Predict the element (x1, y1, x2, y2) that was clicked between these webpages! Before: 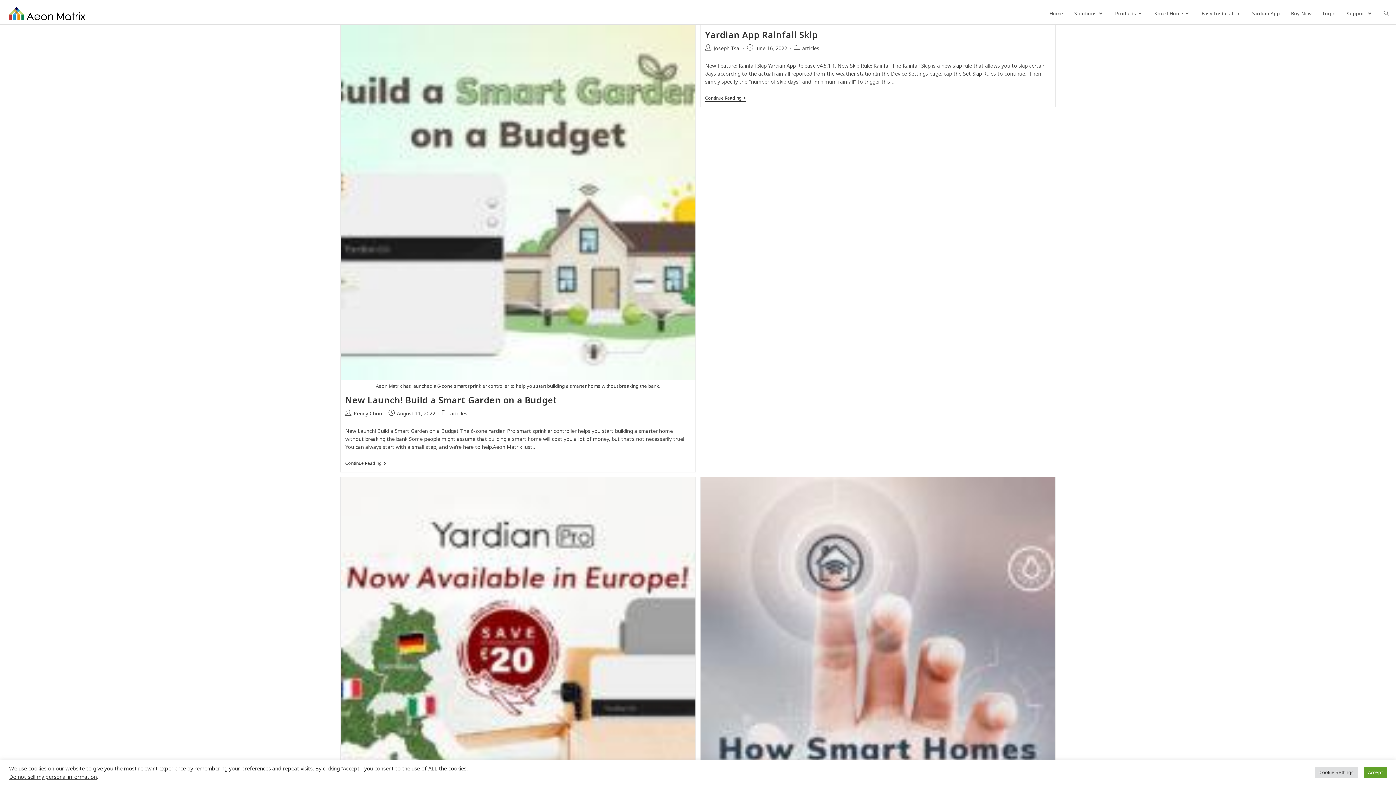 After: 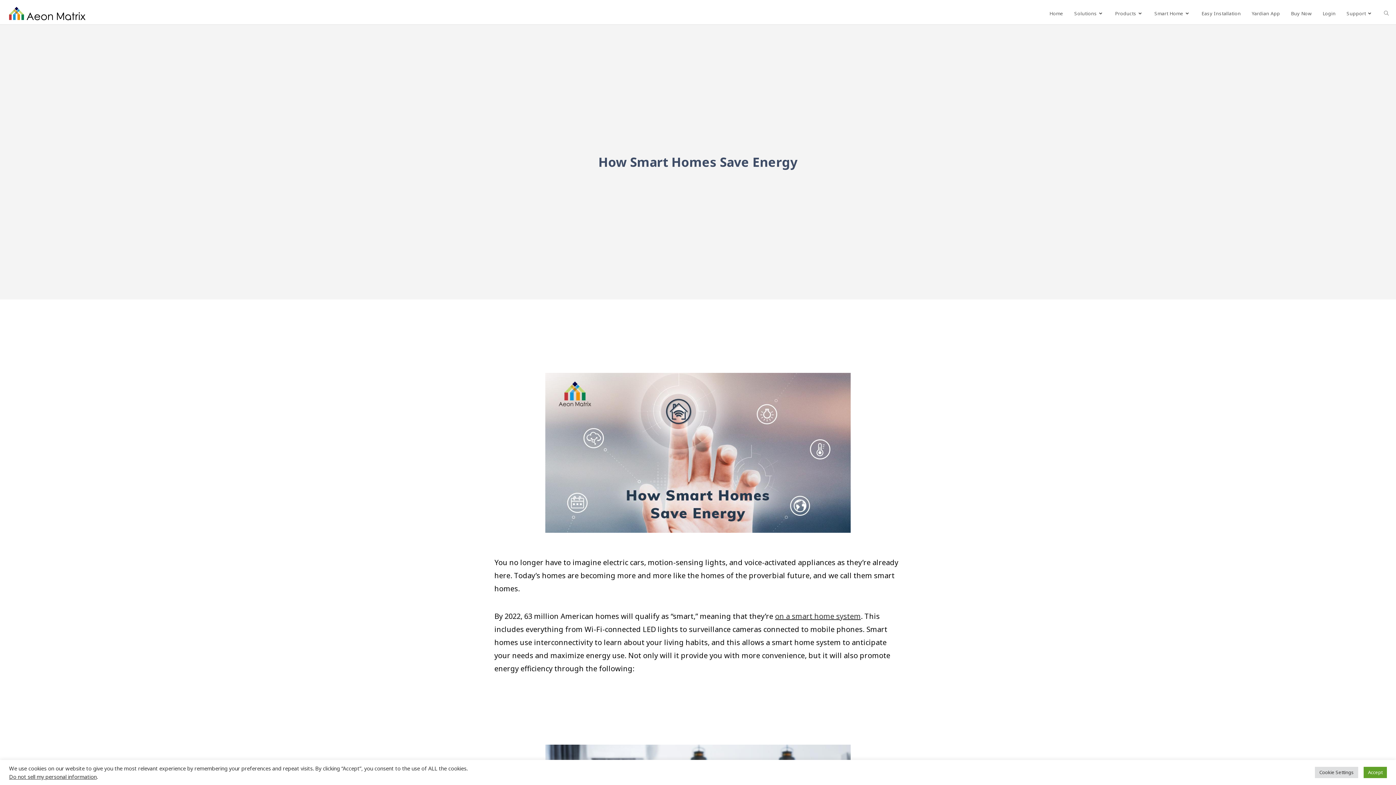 Action: bbox: (700, 477, 1055, 832)